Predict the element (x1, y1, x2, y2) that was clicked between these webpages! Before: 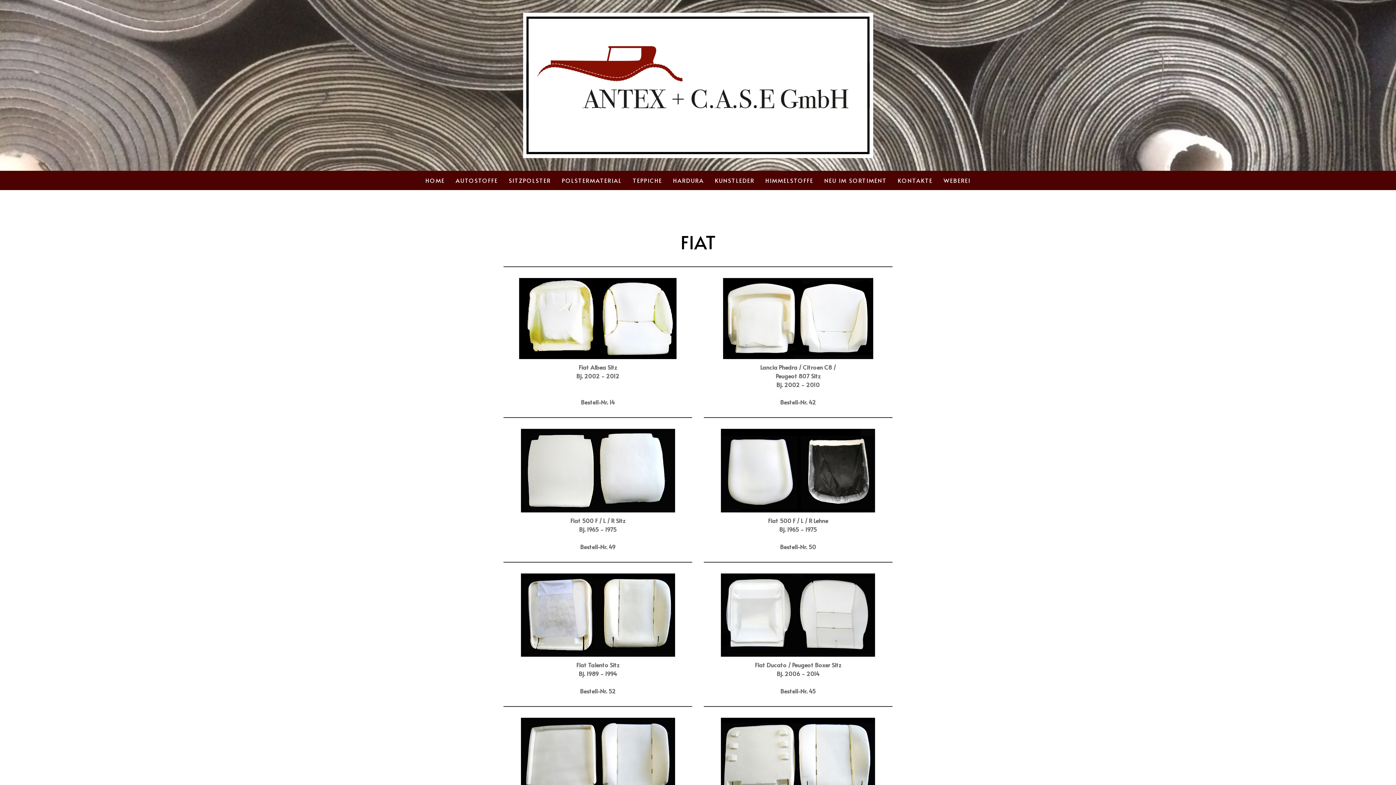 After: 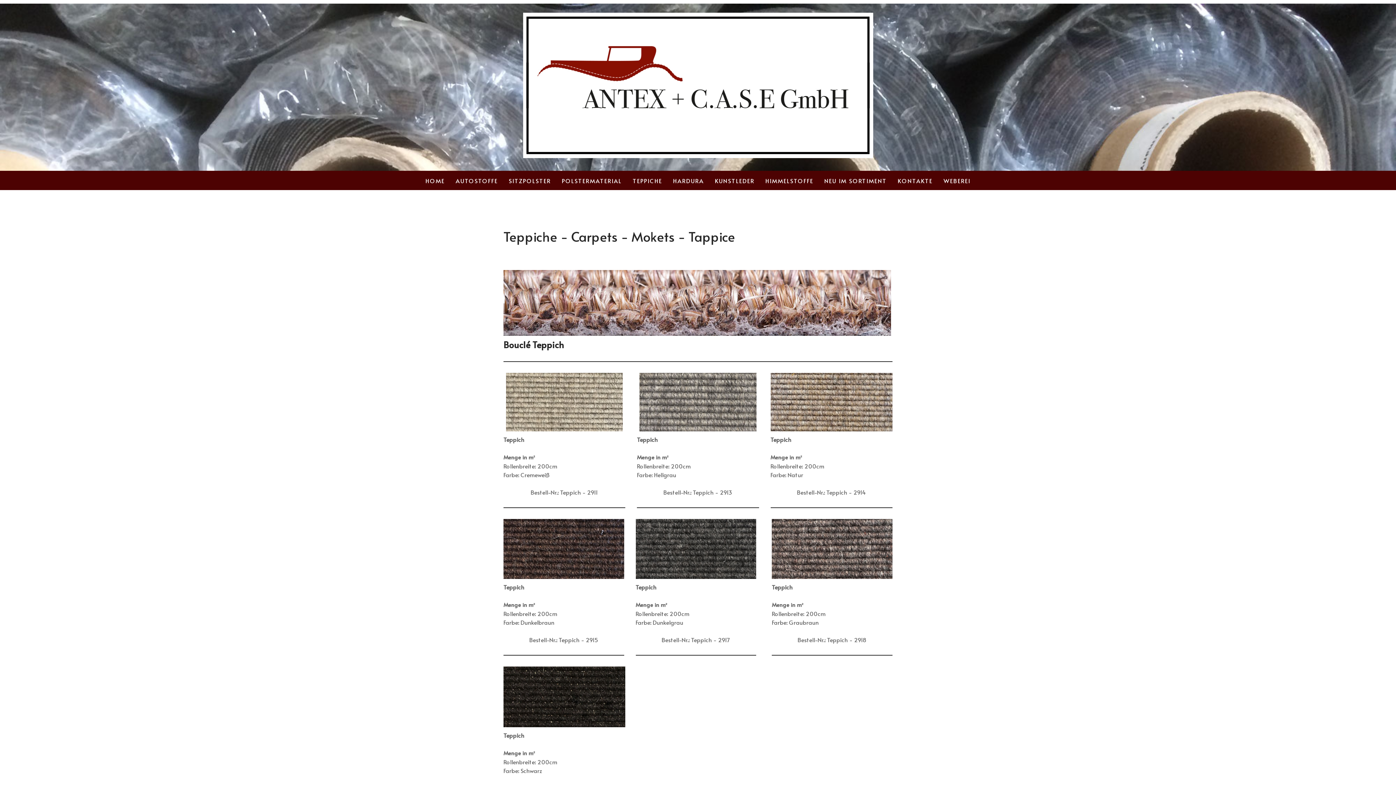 Action: label: TEPPICHE bbox: (627, 170, 667, 190)